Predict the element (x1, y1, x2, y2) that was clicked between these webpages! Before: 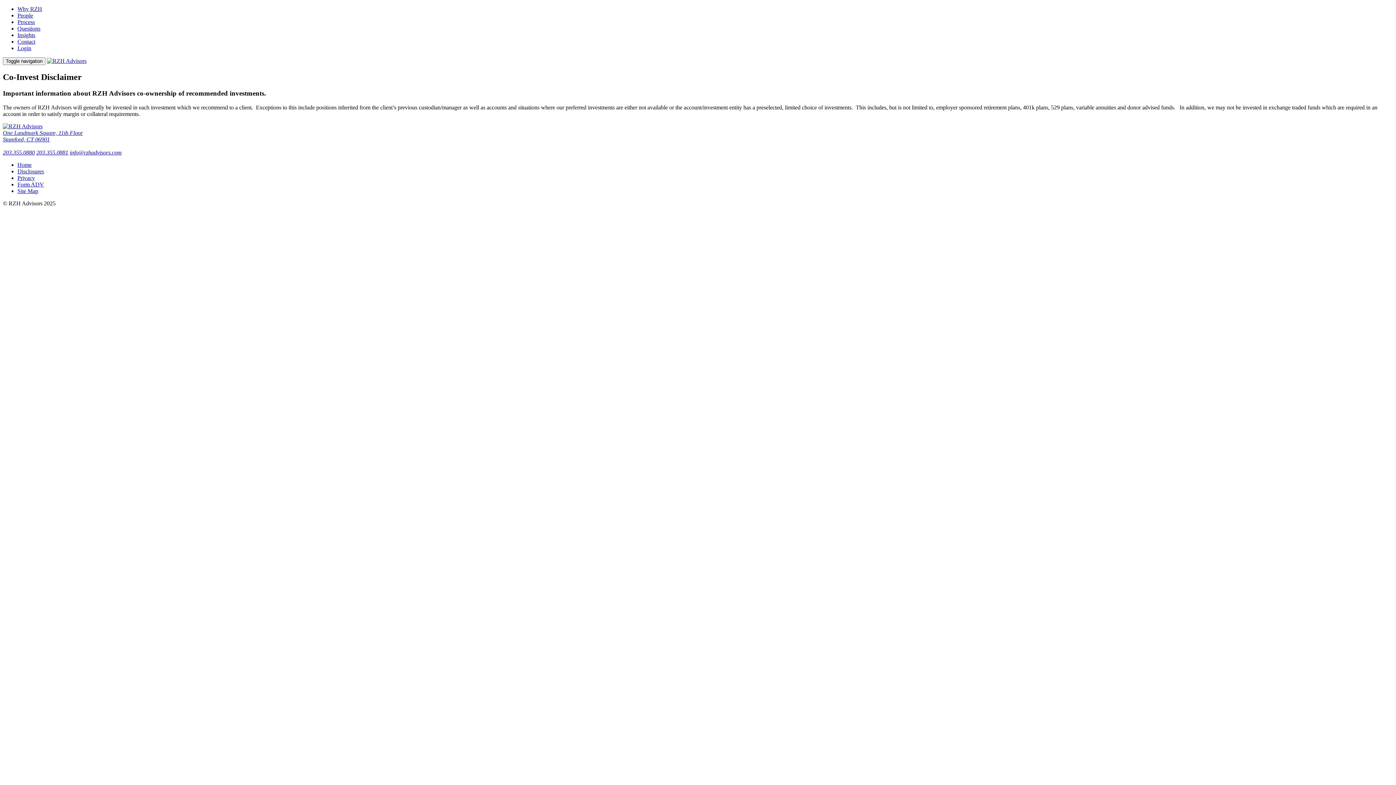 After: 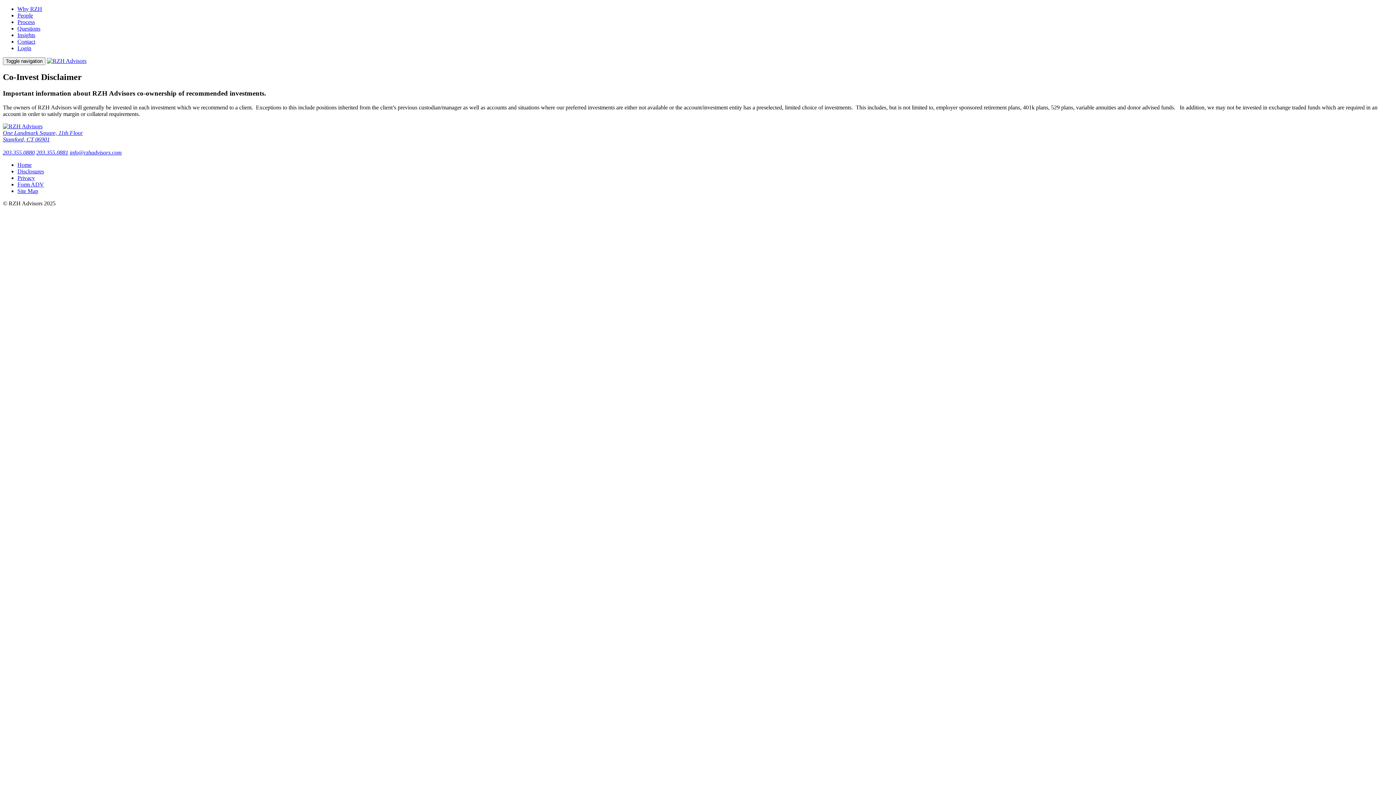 Action: label: info@rzhadvisors.com bbox: (69, 149, 121, 155)